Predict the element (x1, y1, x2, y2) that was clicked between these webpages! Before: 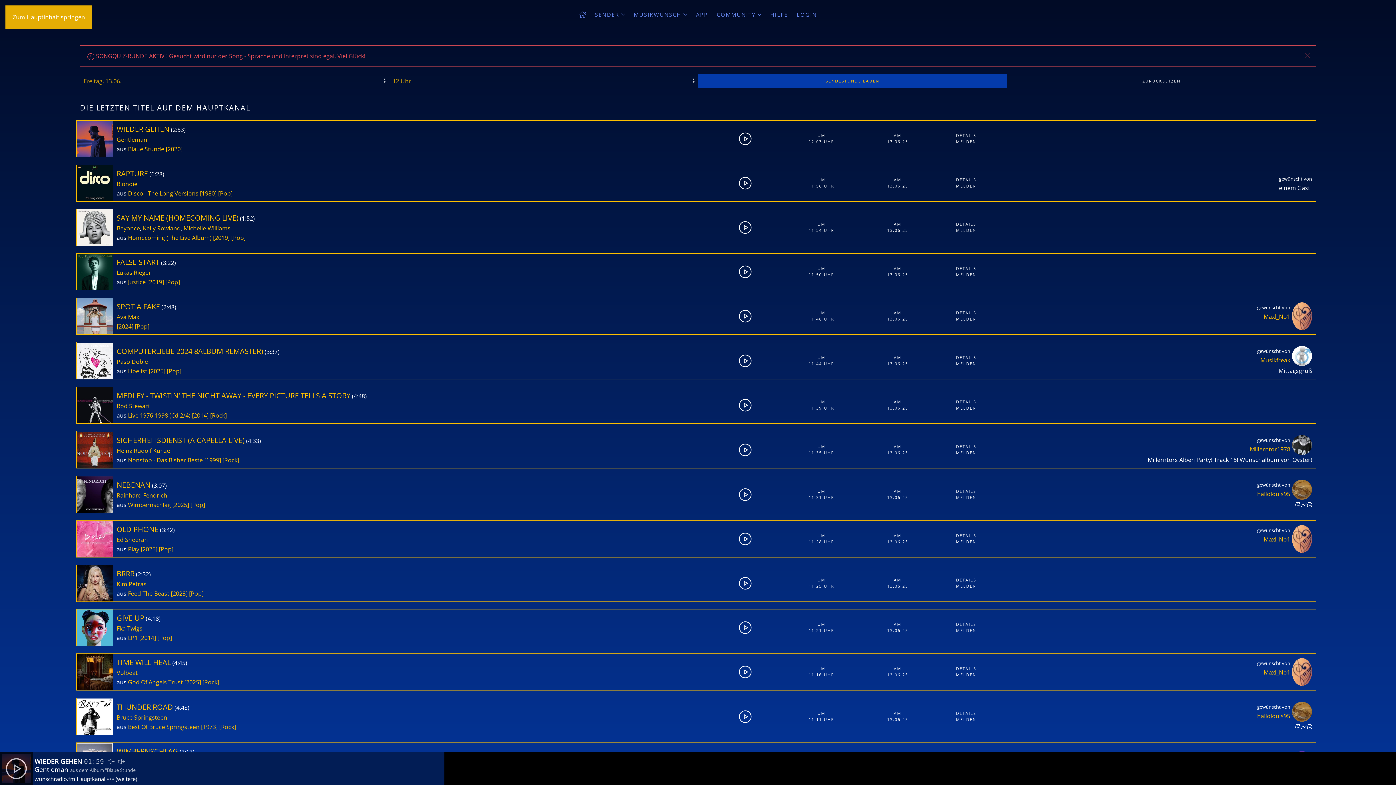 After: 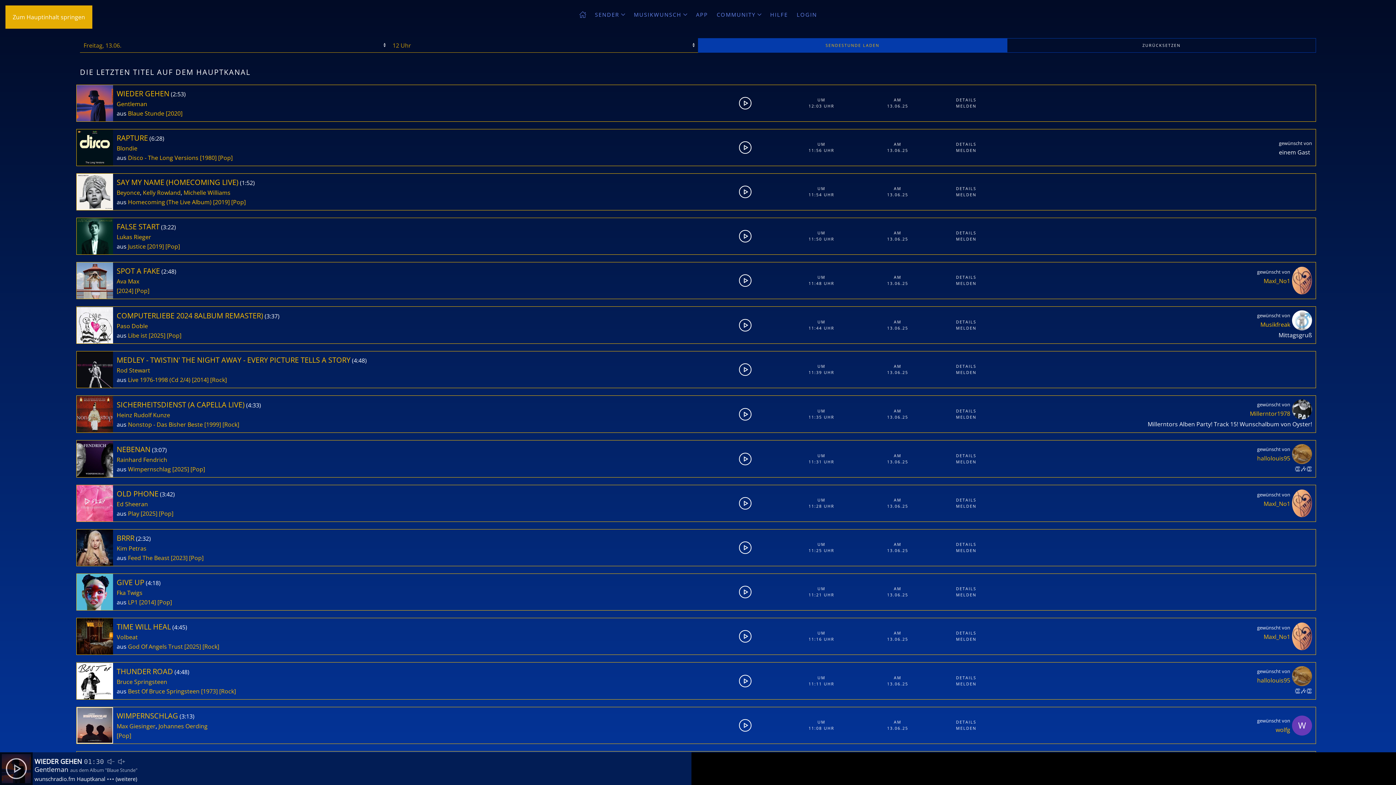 Action: label: Close bbox: (1305, 53, 1310, 58)